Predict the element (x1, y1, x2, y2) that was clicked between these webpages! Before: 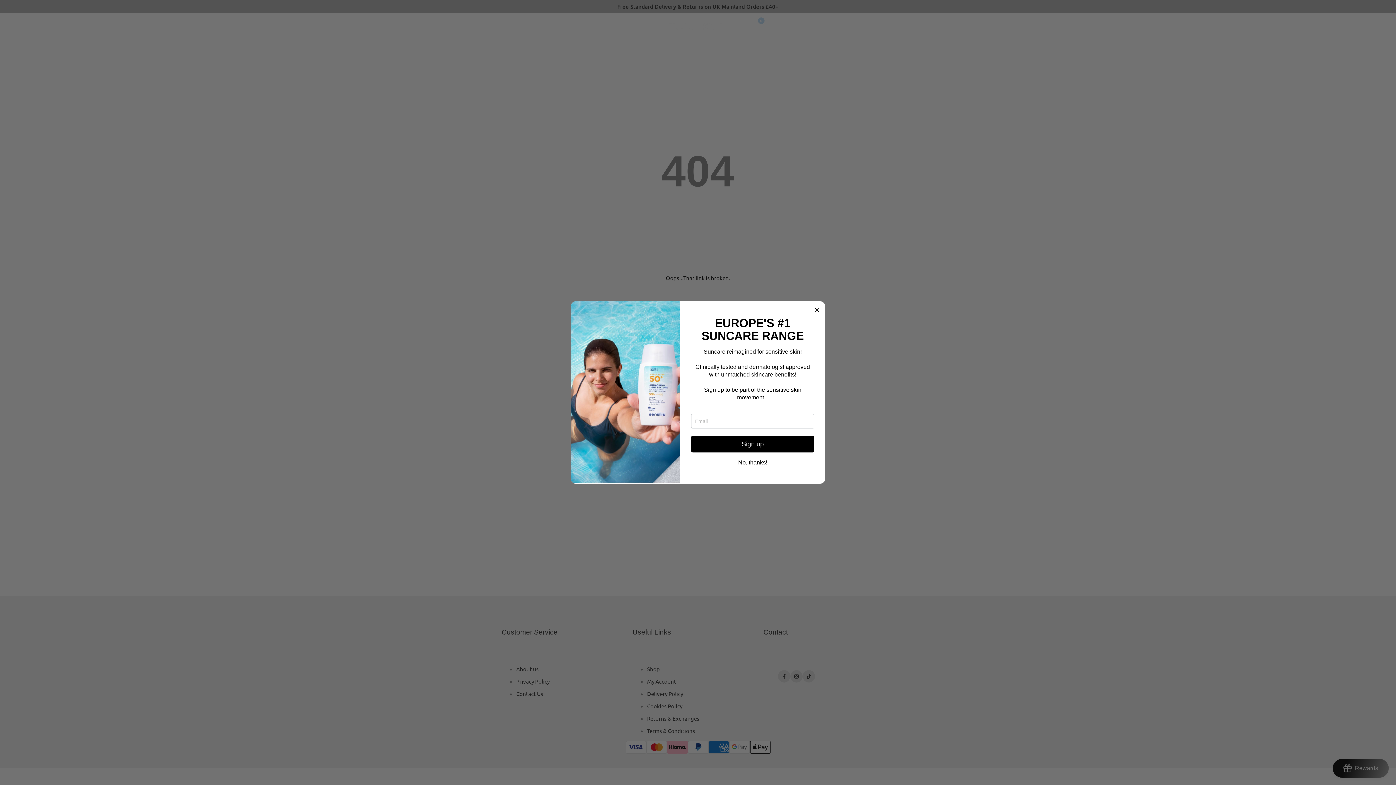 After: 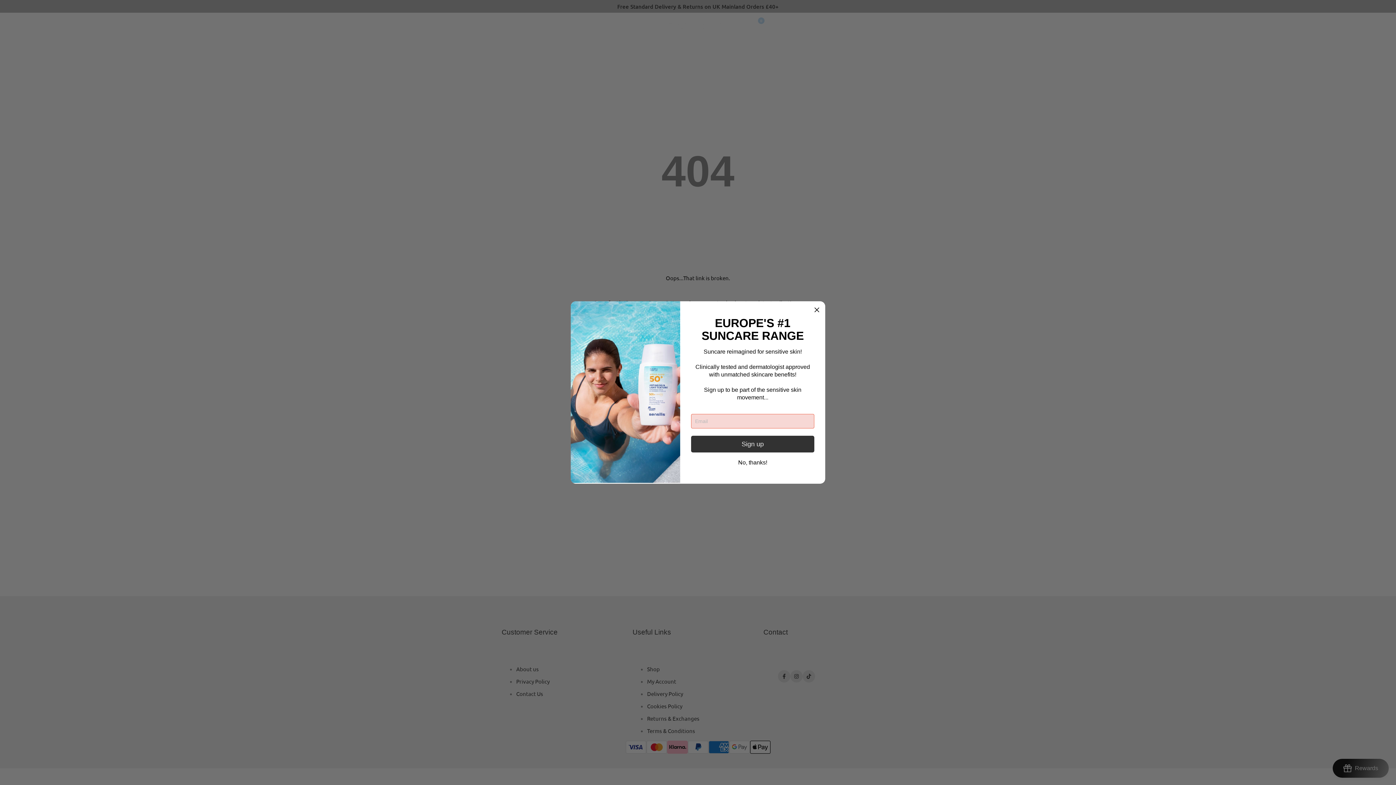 Action: label: Sign up bbox: (691, 436, 814, 452)